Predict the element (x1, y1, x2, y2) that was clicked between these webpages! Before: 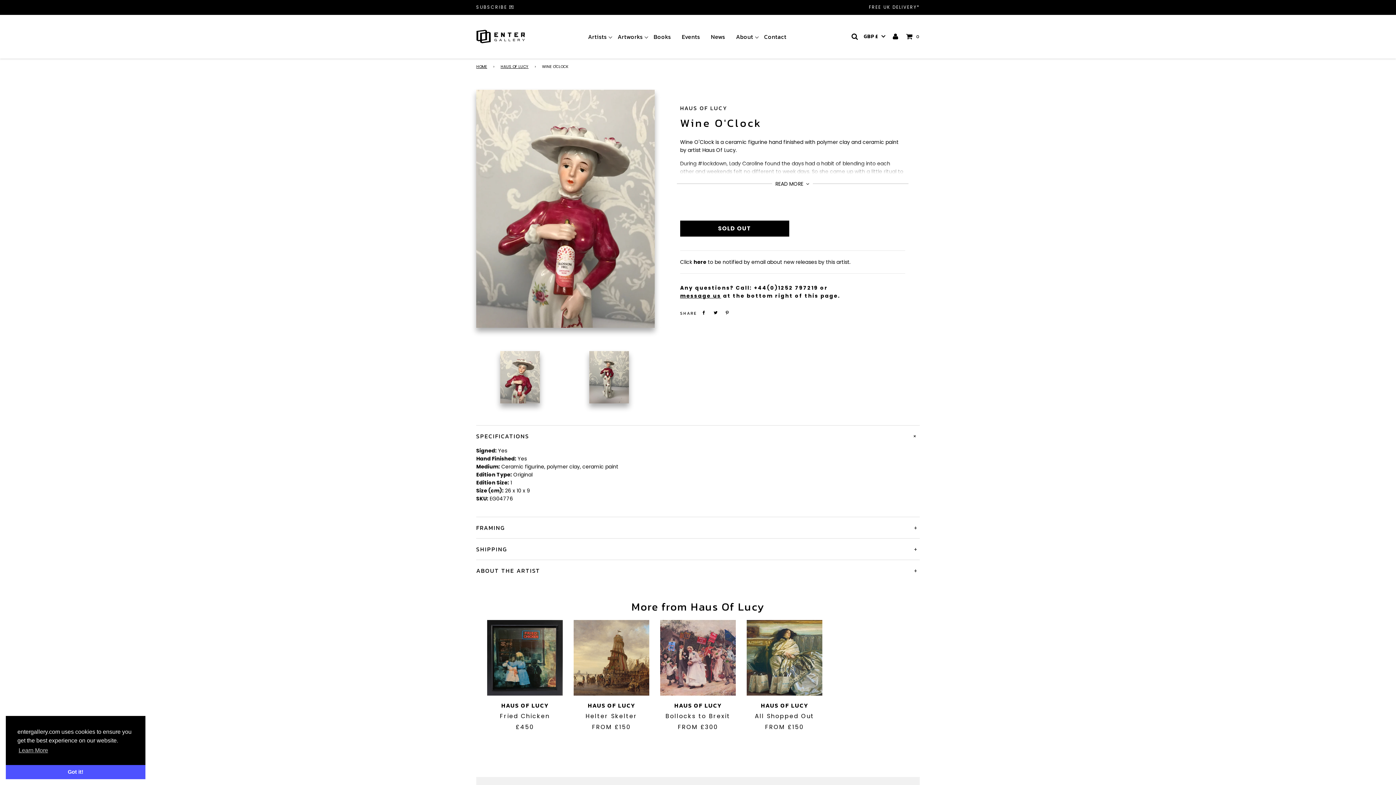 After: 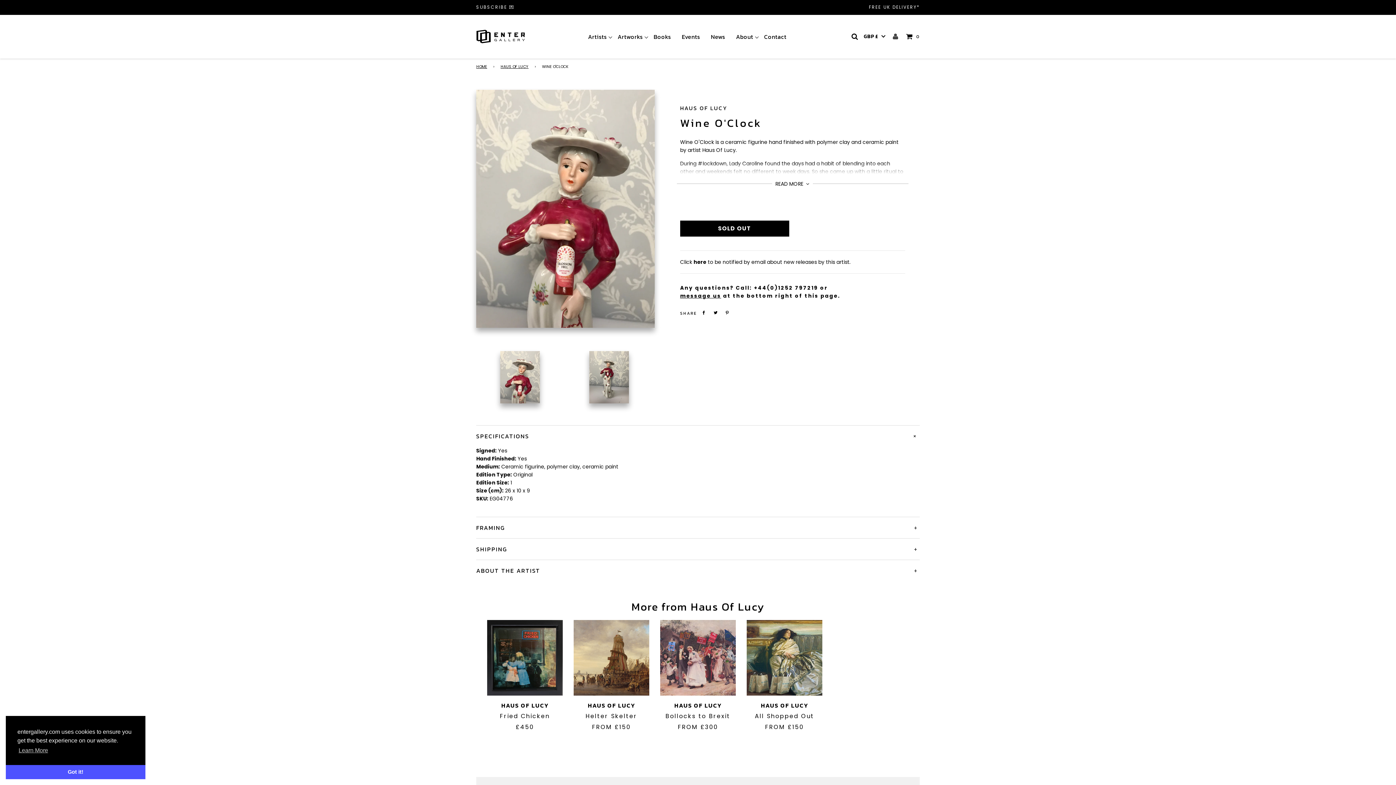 Action: bbox: (893, 32, 899, 40)